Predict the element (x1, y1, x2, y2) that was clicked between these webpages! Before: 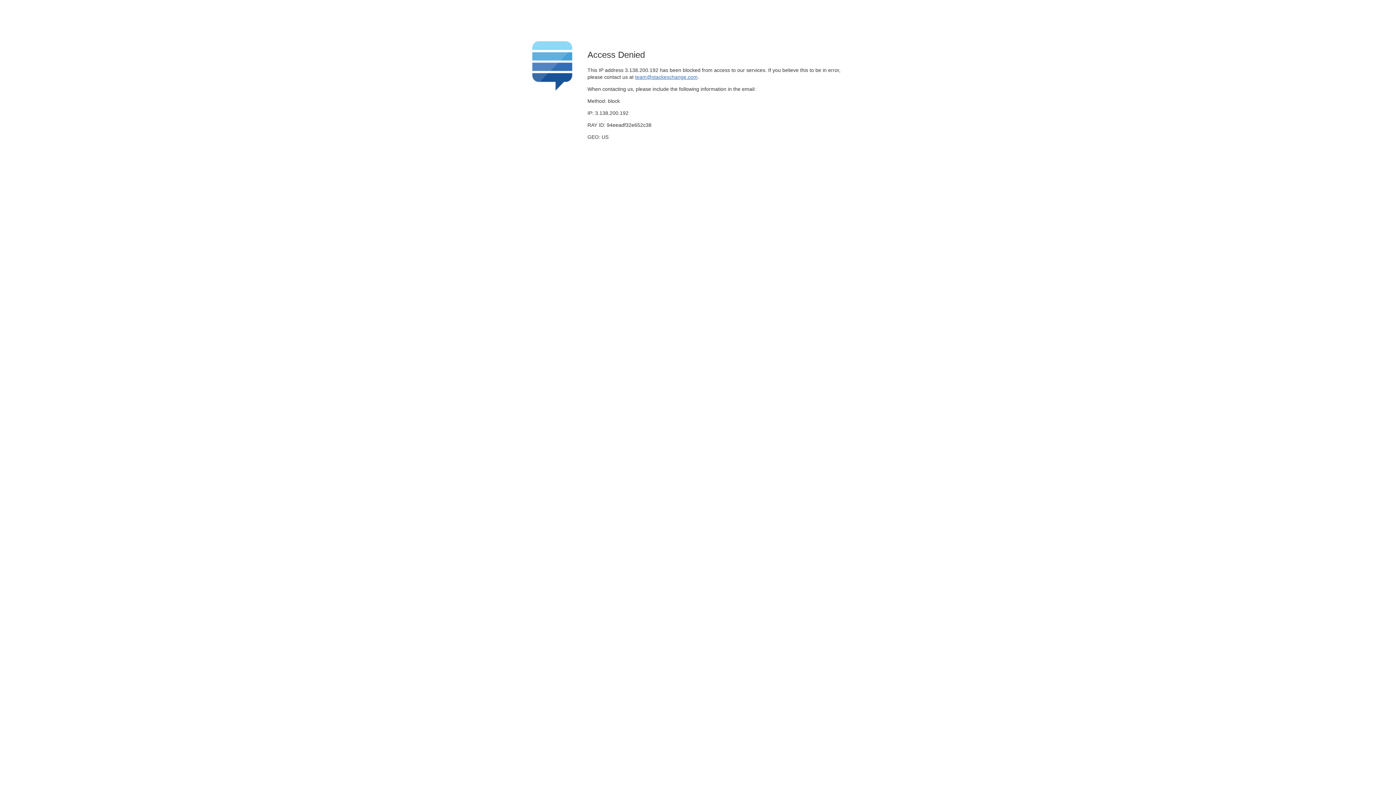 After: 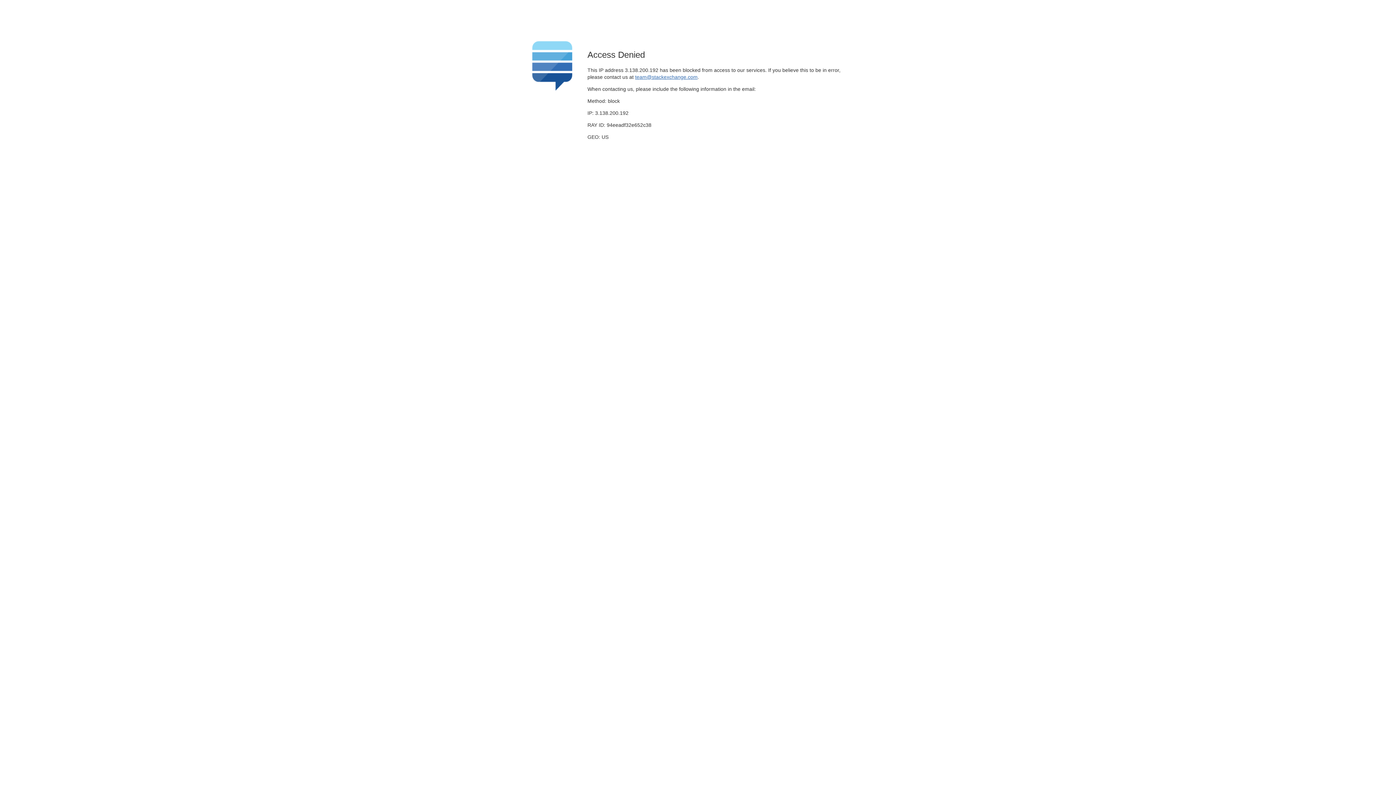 Action: label: team@stackexchange.com bbox: (635, 74, 697, 79)